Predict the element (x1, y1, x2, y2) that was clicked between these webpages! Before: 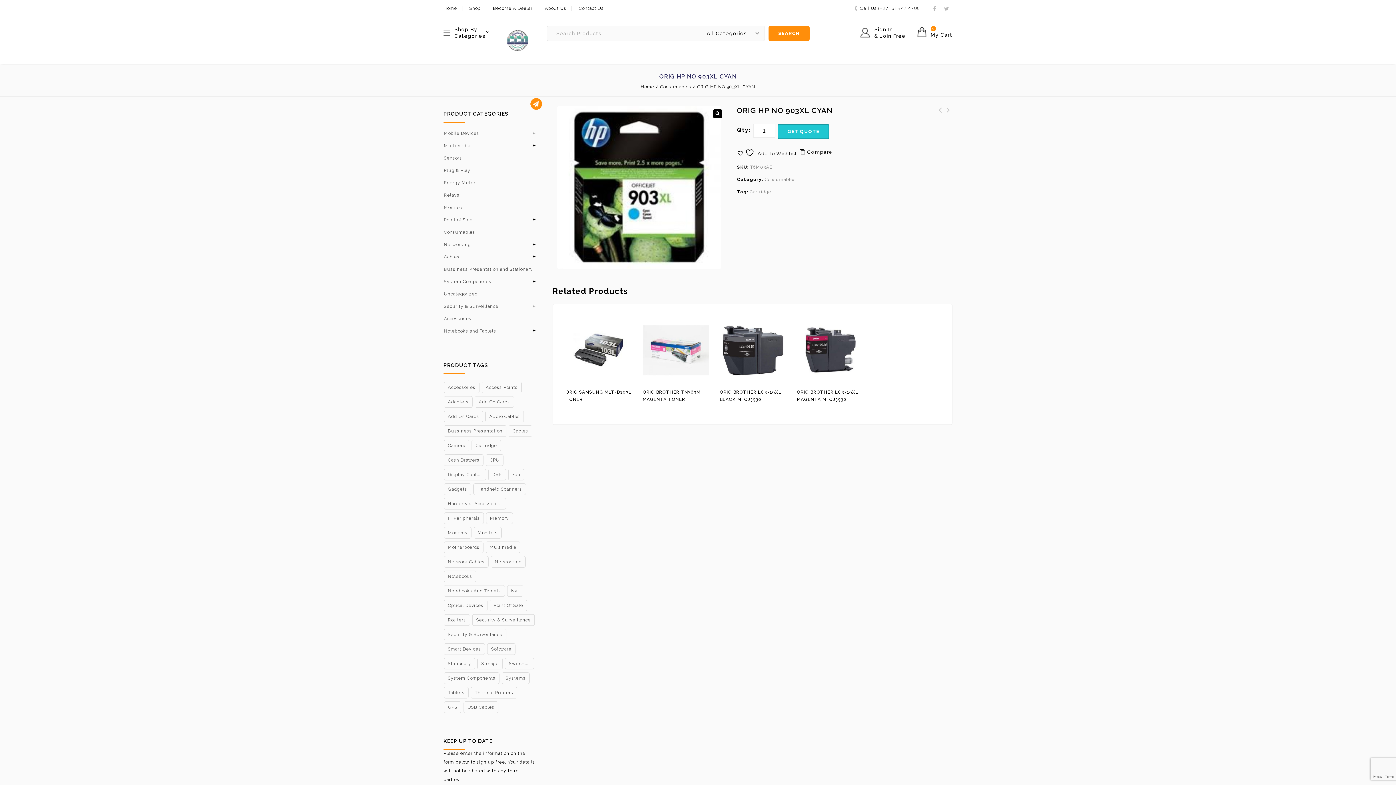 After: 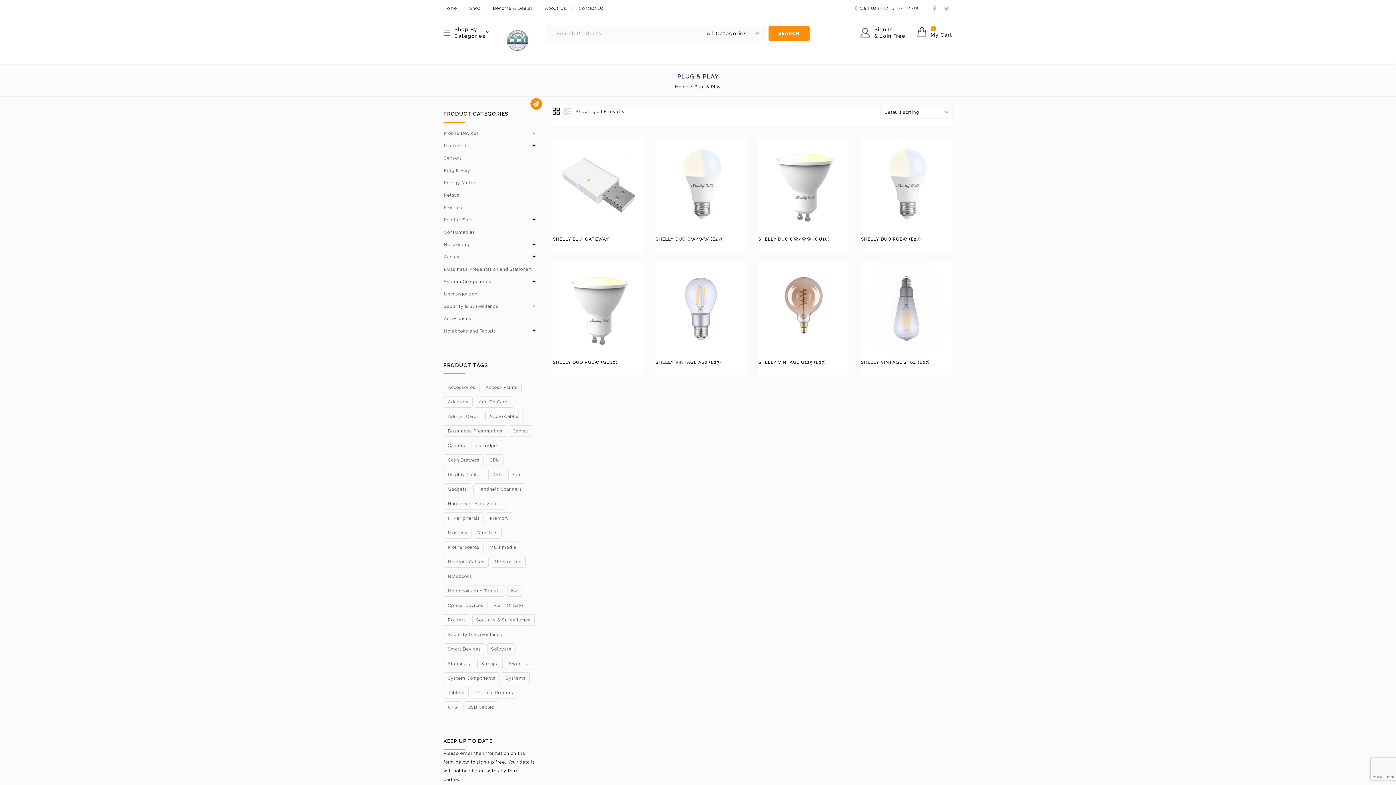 Action: bbox: (444, 166, 536, 174) label: Plug & Play